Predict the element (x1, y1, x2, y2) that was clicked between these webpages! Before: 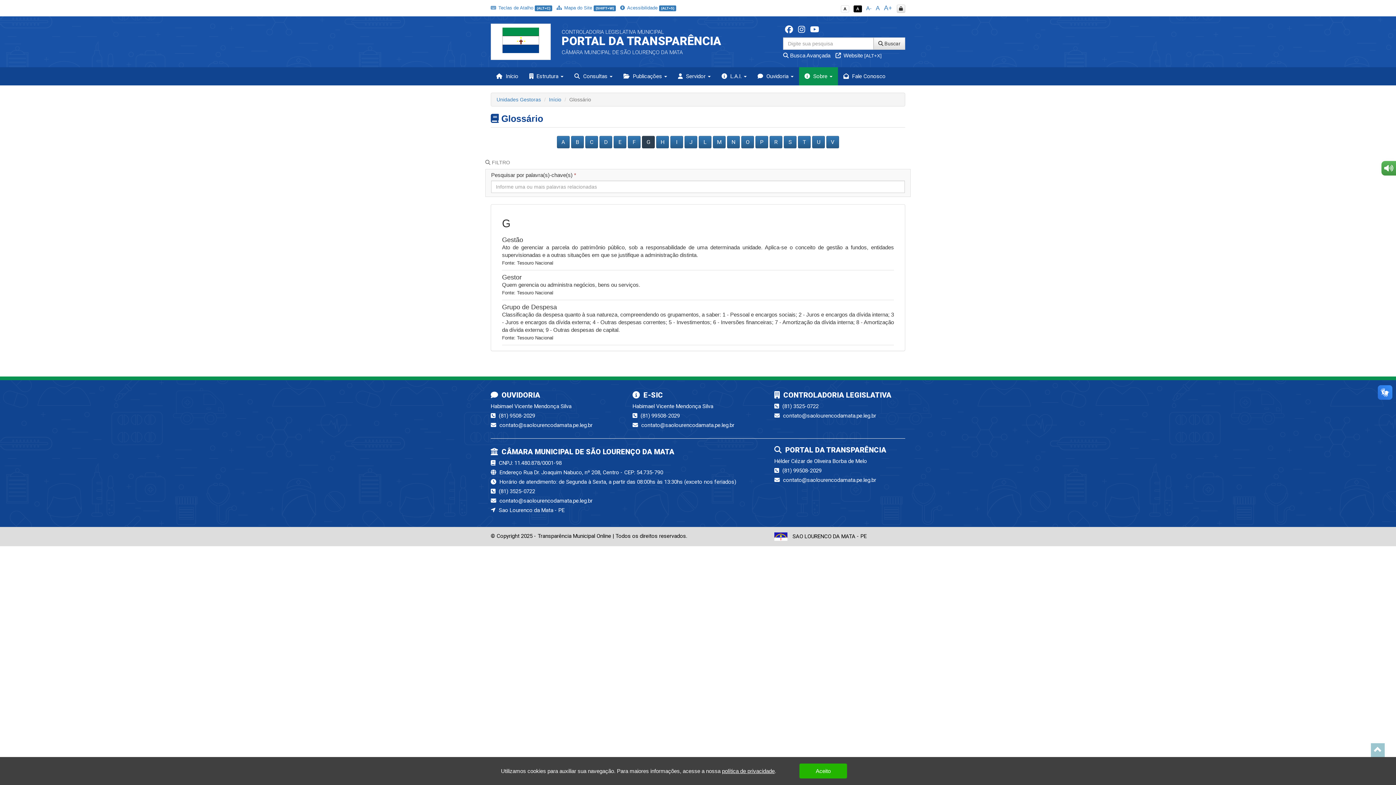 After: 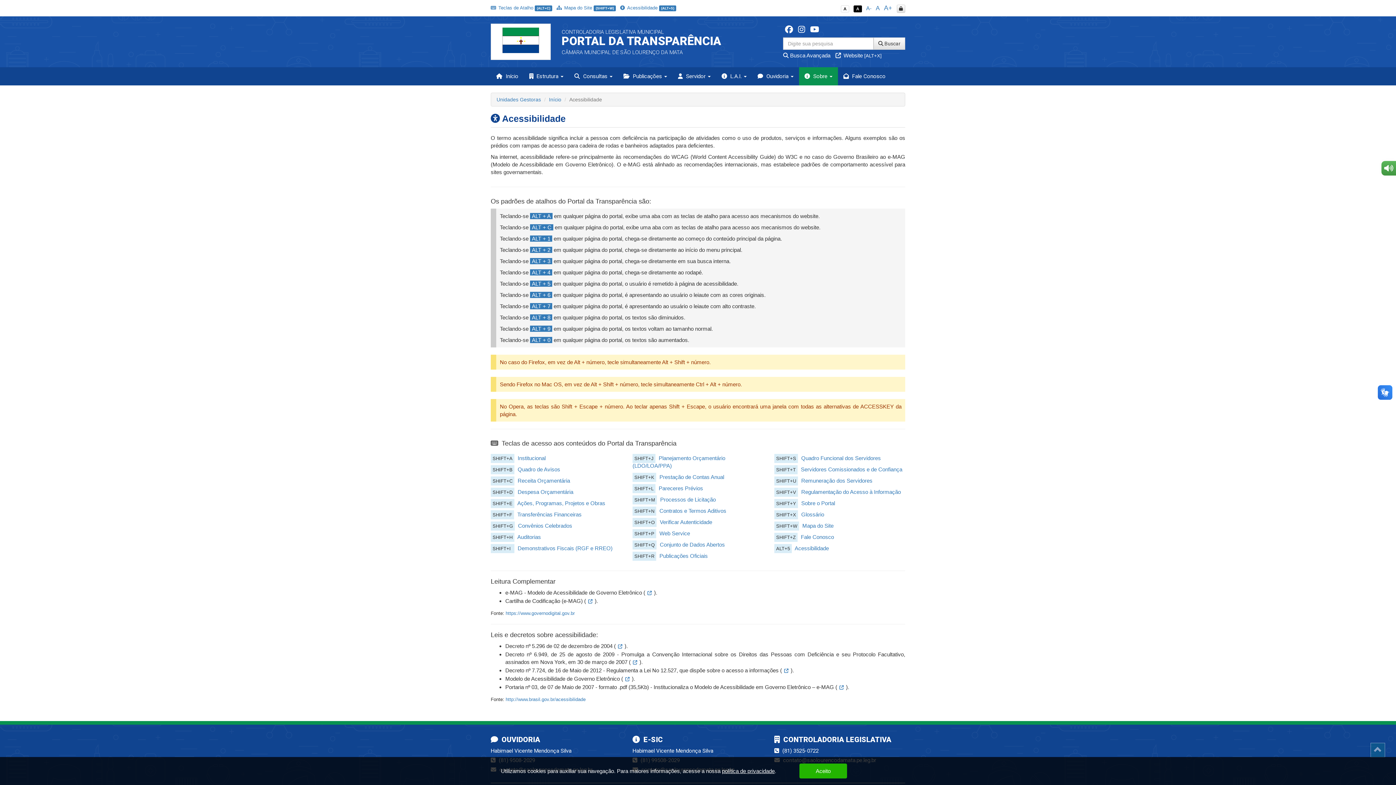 Action: bbox: (620, 5, 676, 10) label:  Acessibilidade (ALT+5)